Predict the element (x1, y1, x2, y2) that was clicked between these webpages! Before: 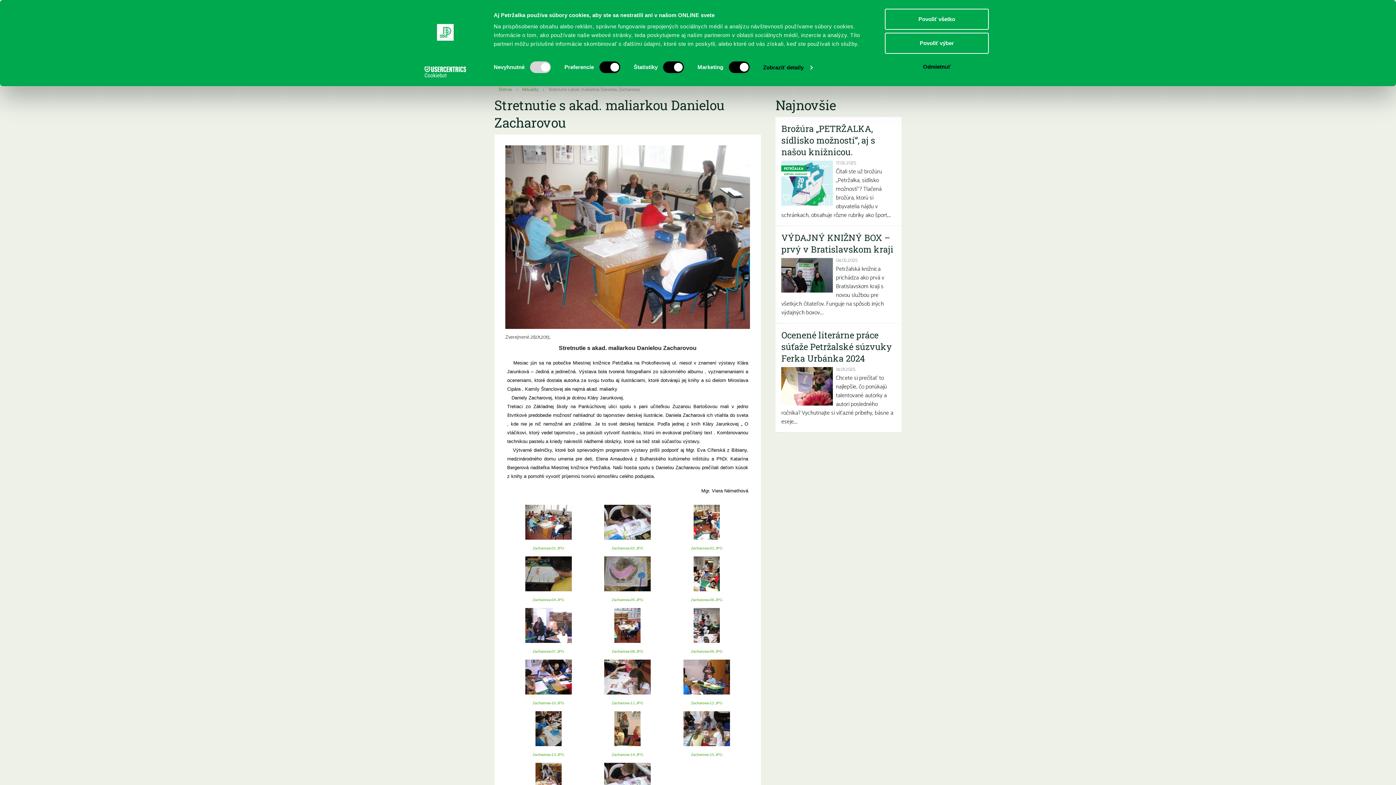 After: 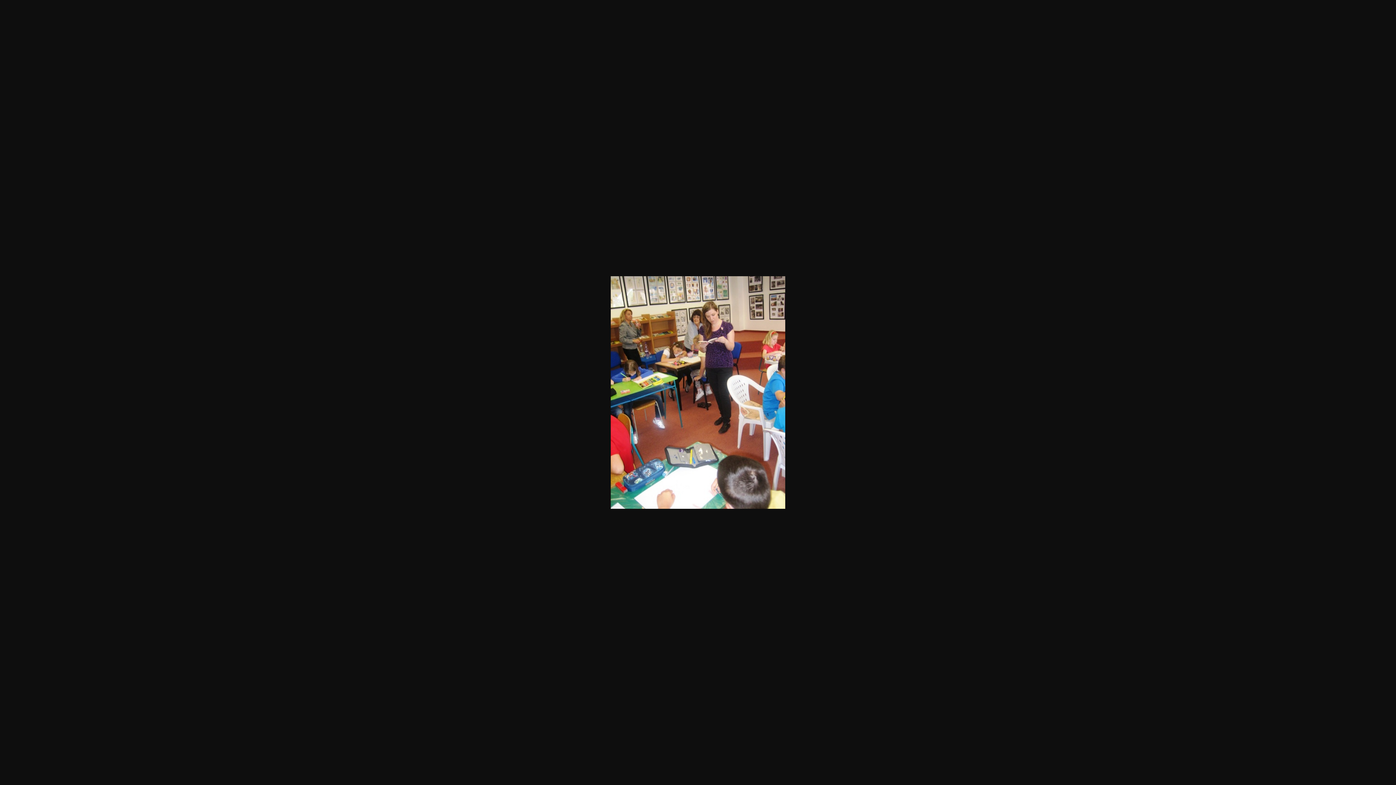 Action: label: 
Zacharova-03.JPG bbox: (691, 546, 722, 550)